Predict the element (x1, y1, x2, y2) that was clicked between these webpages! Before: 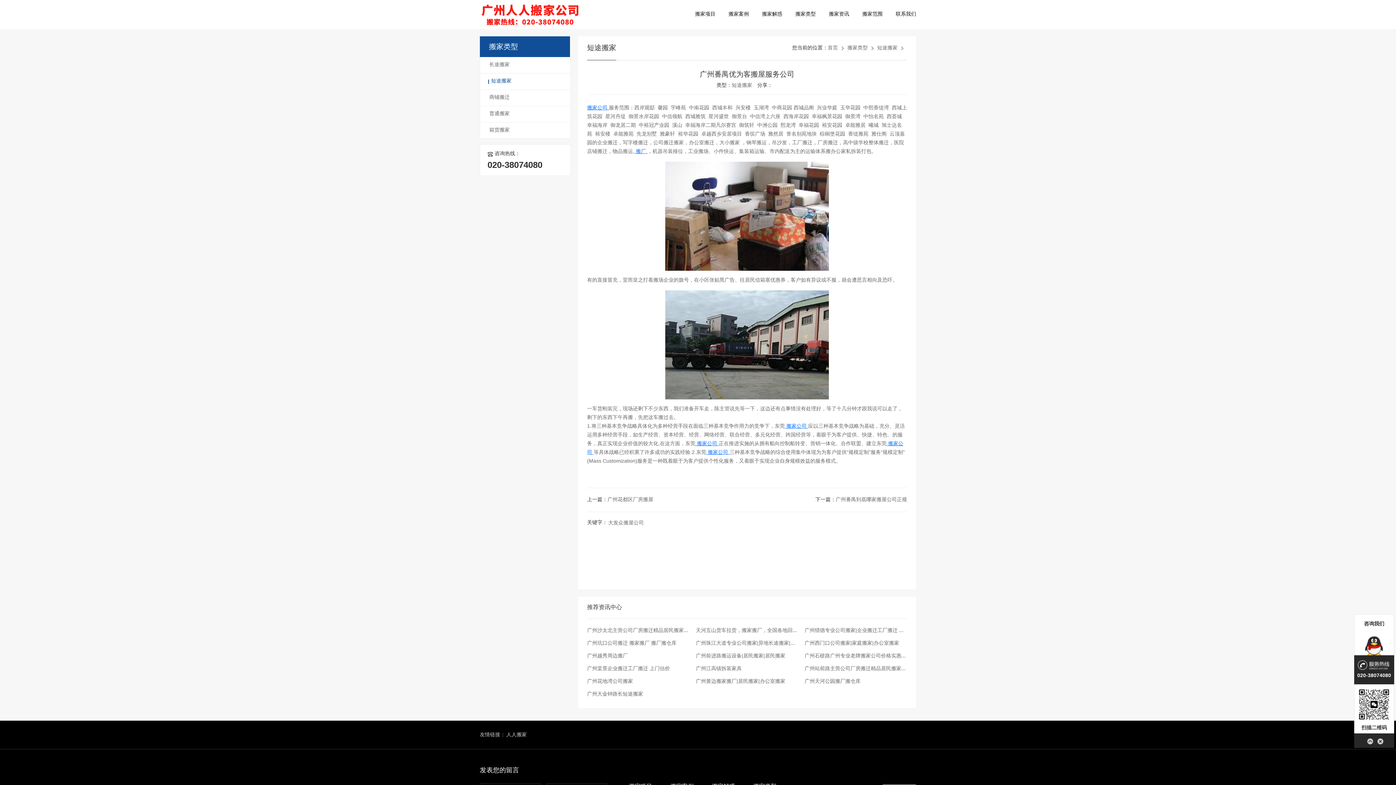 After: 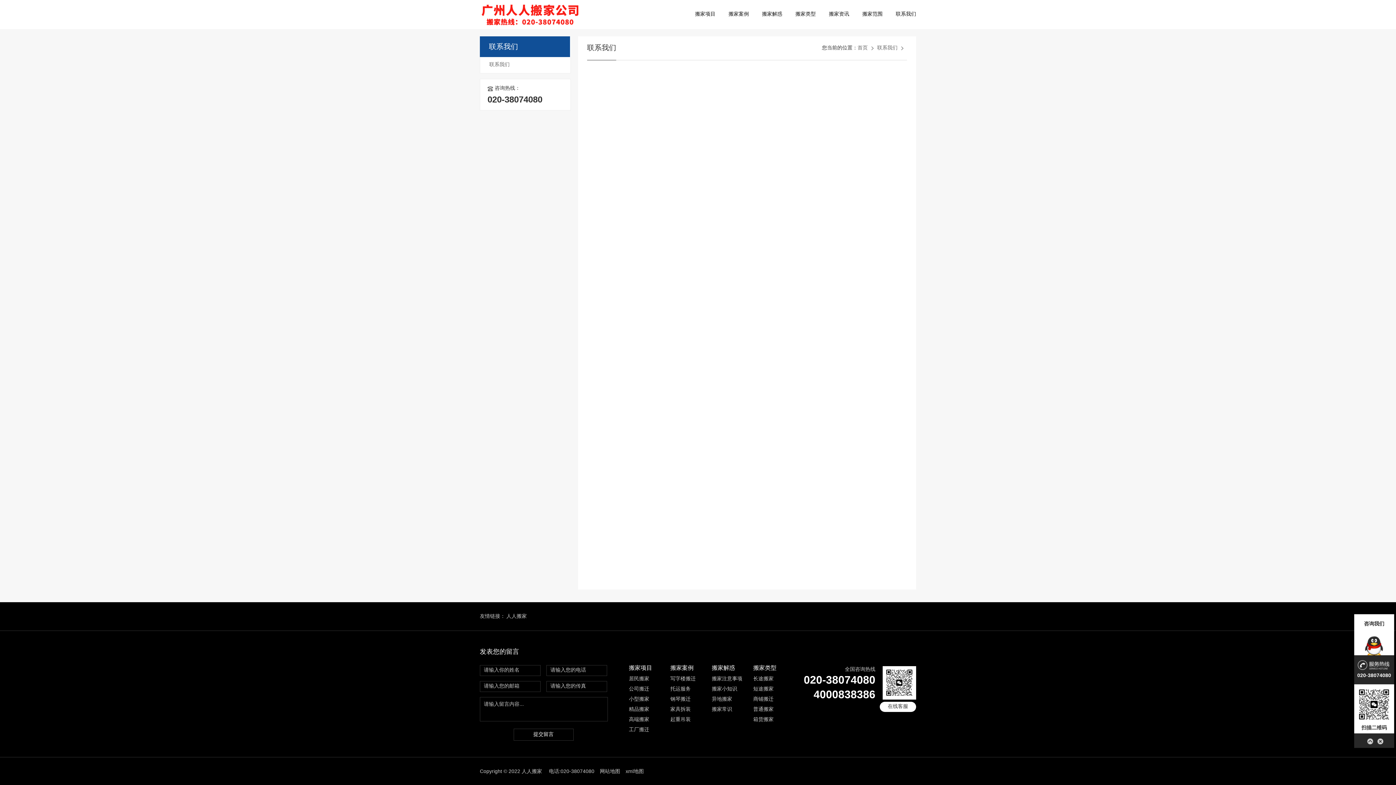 Action: label: 联系我们 bbox: (889, 0, 916, 29)